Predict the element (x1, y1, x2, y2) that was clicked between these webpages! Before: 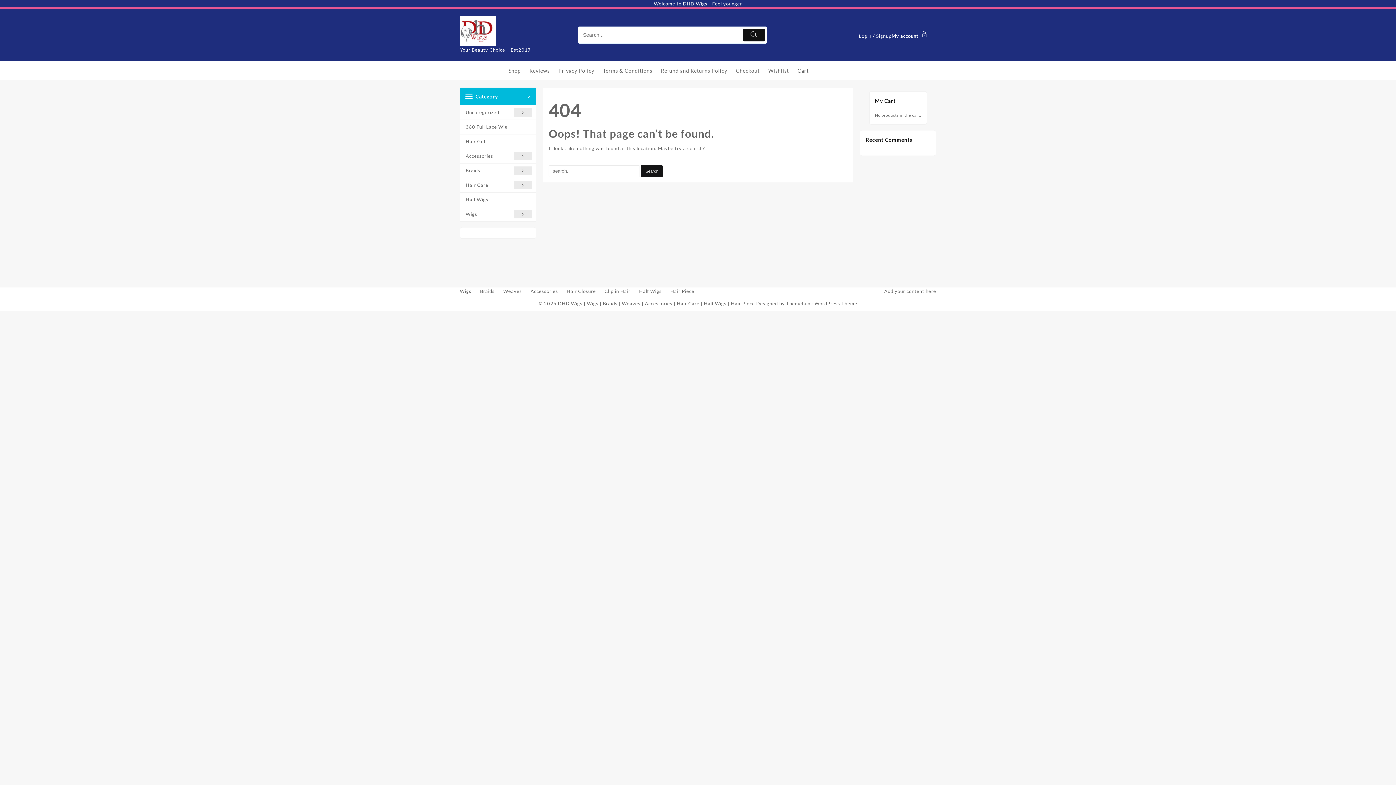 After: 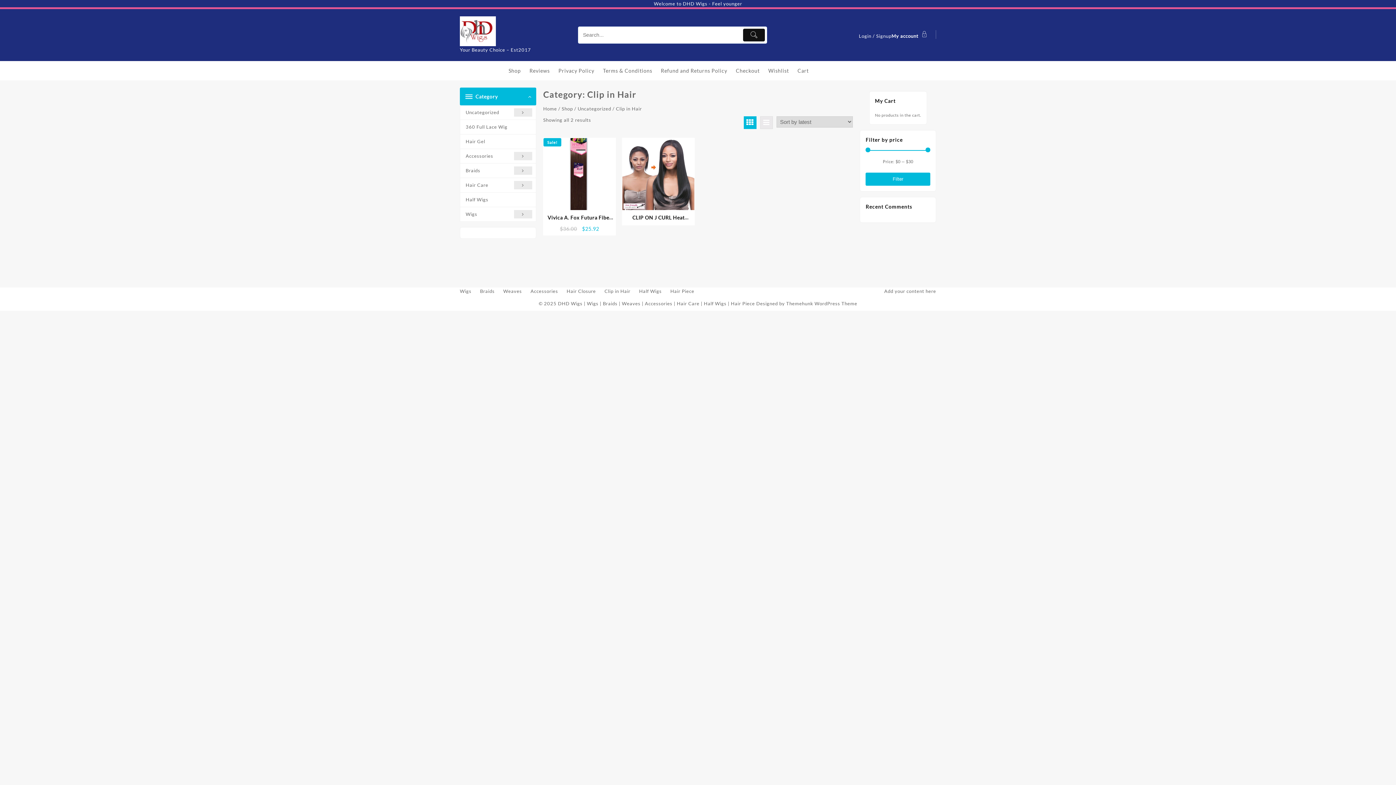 Action: bbox: (604, 288, 630, 294) label: Clip in Hair